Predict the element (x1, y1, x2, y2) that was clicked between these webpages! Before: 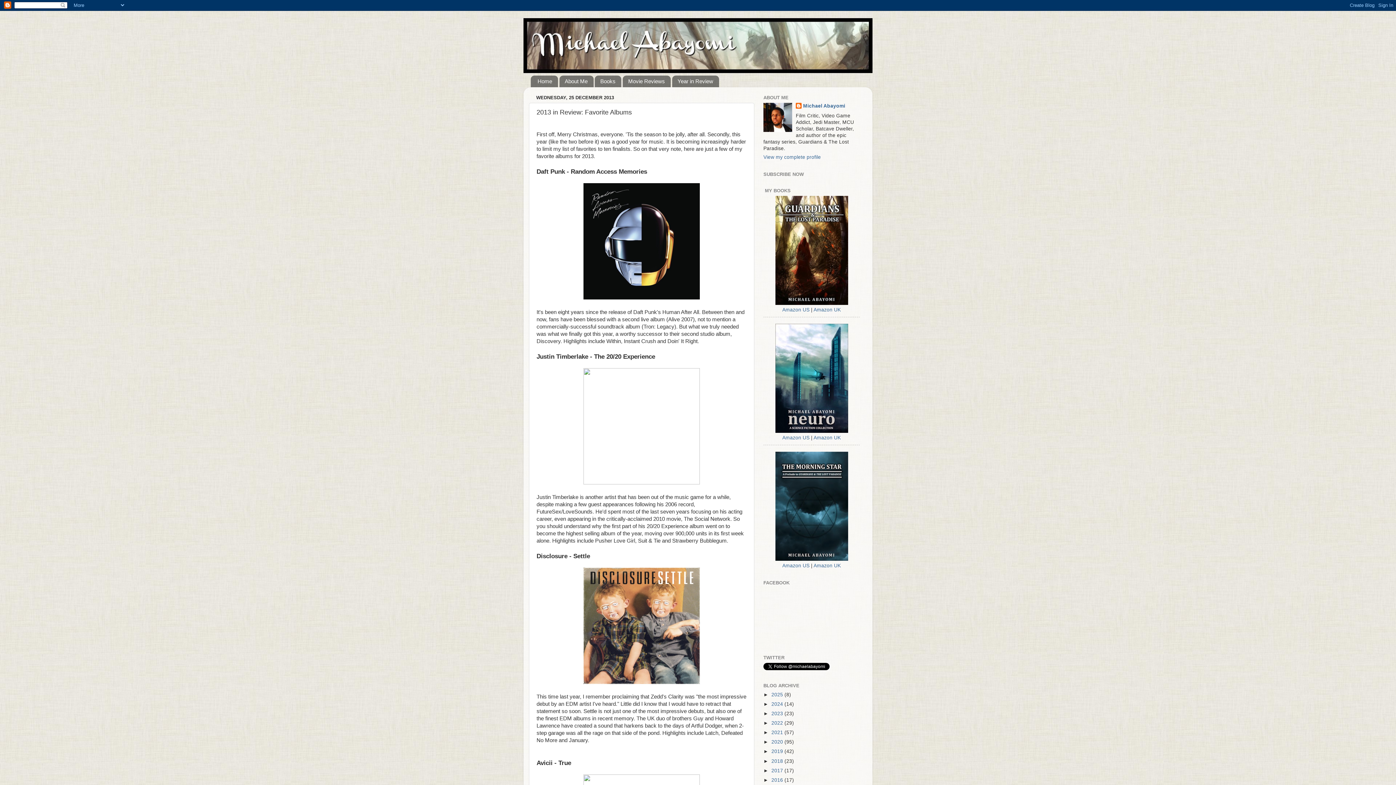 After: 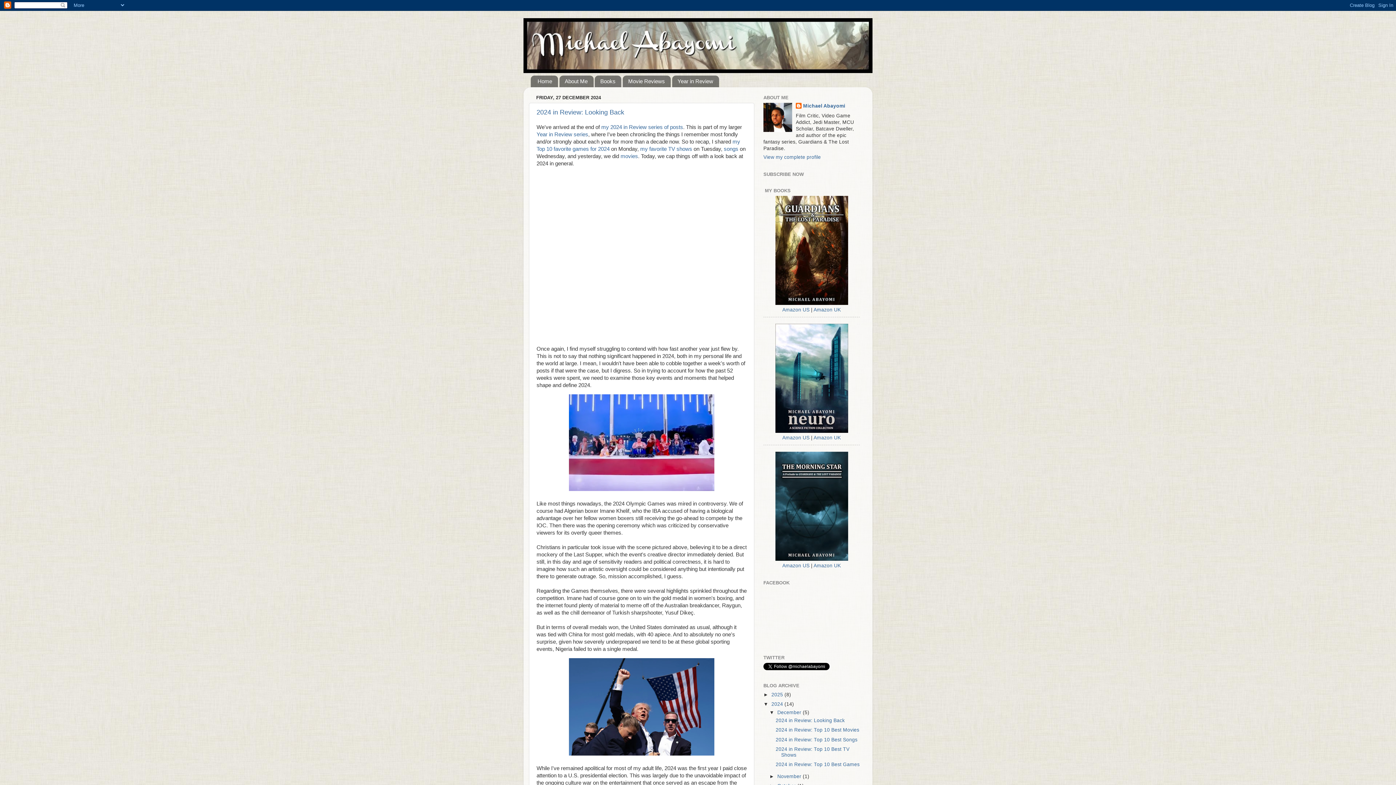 Action: bbox: (771, 701, 784, 707) label: 2024 